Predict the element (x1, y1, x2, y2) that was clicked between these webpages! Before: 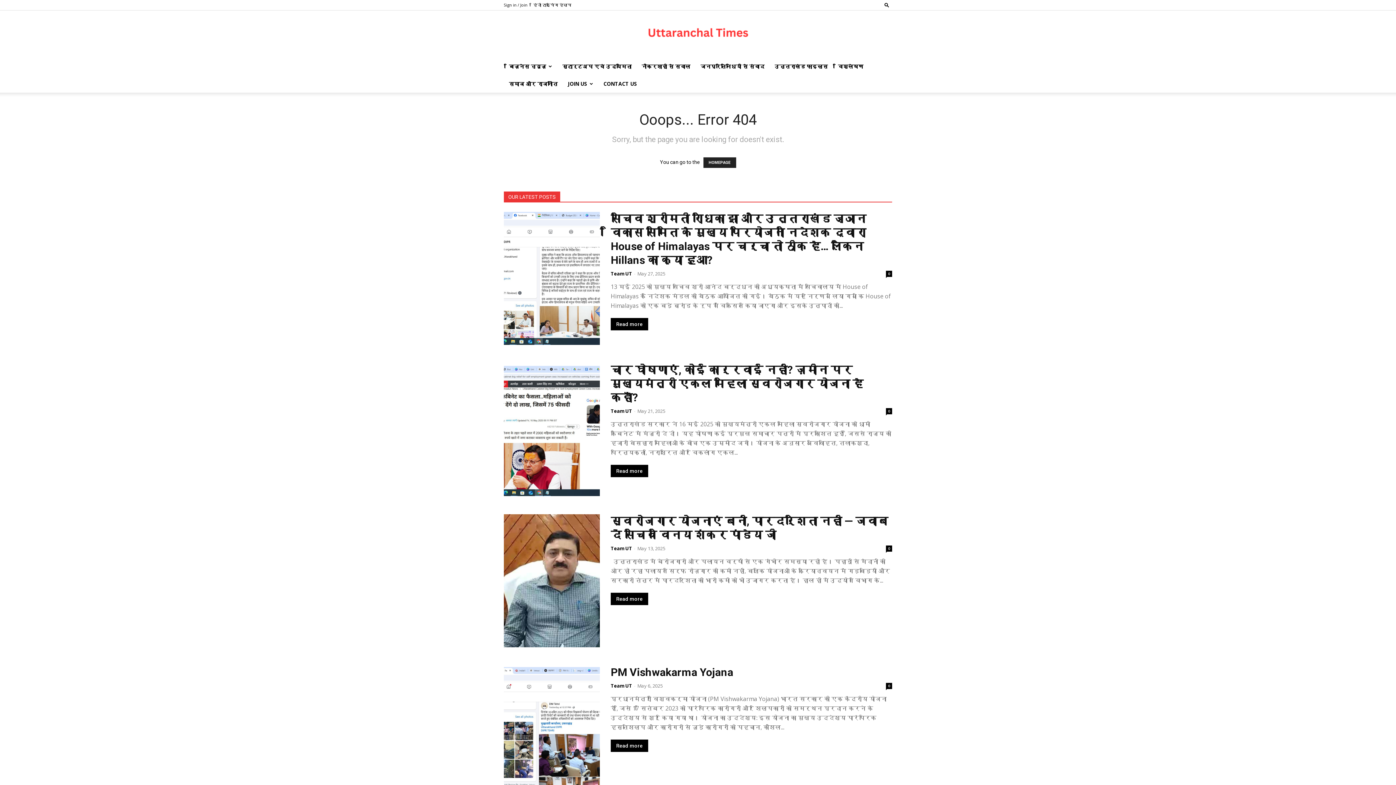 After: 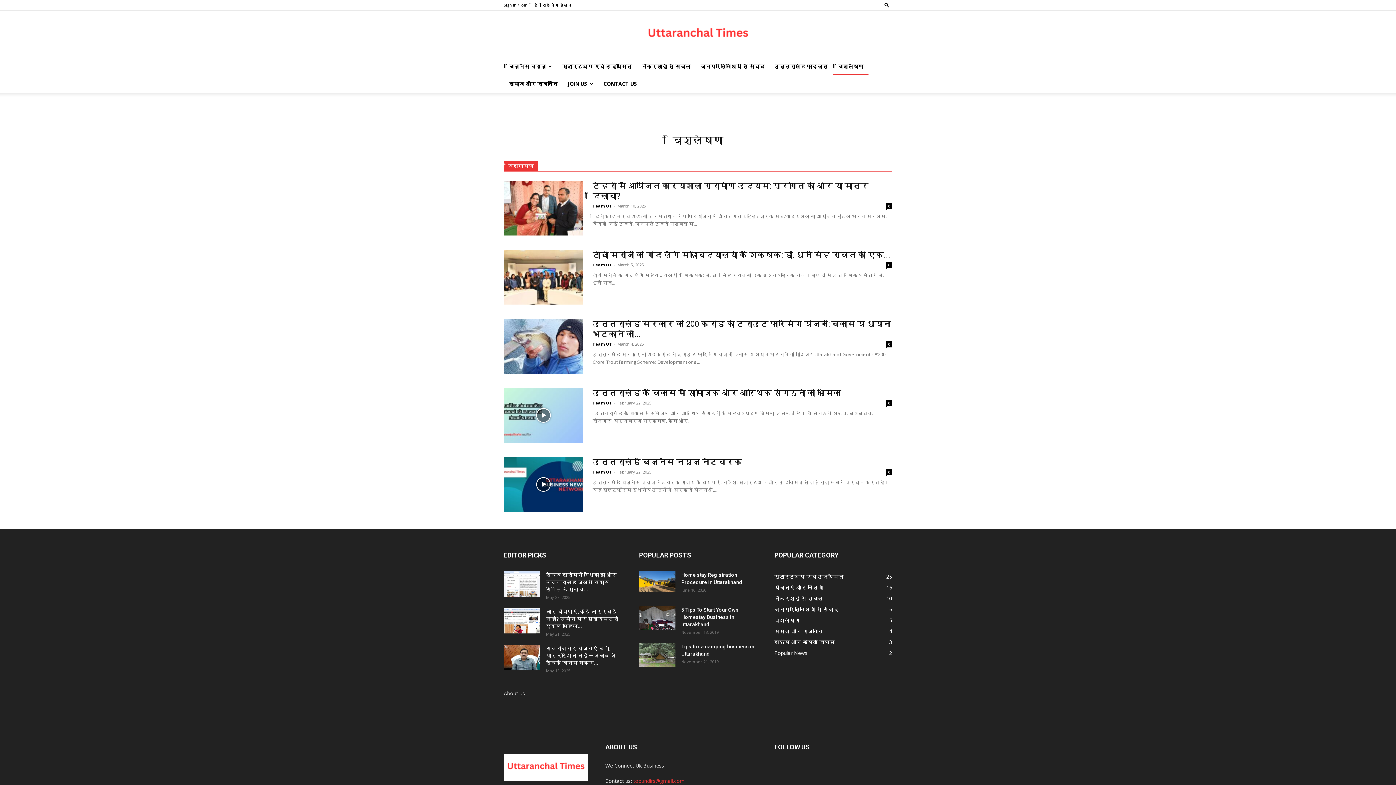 Action: bbox: (833, 57, 868, 75) label: विश्लेषण